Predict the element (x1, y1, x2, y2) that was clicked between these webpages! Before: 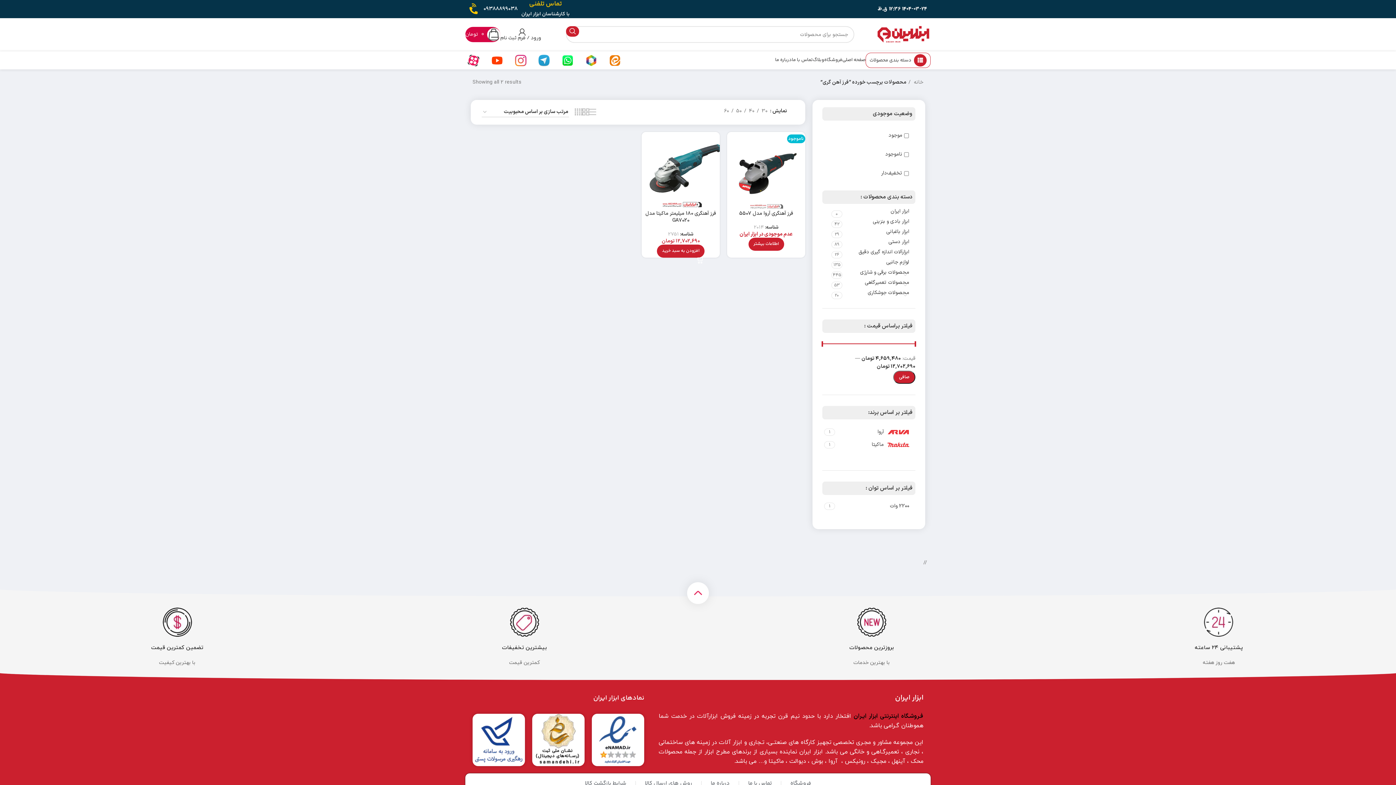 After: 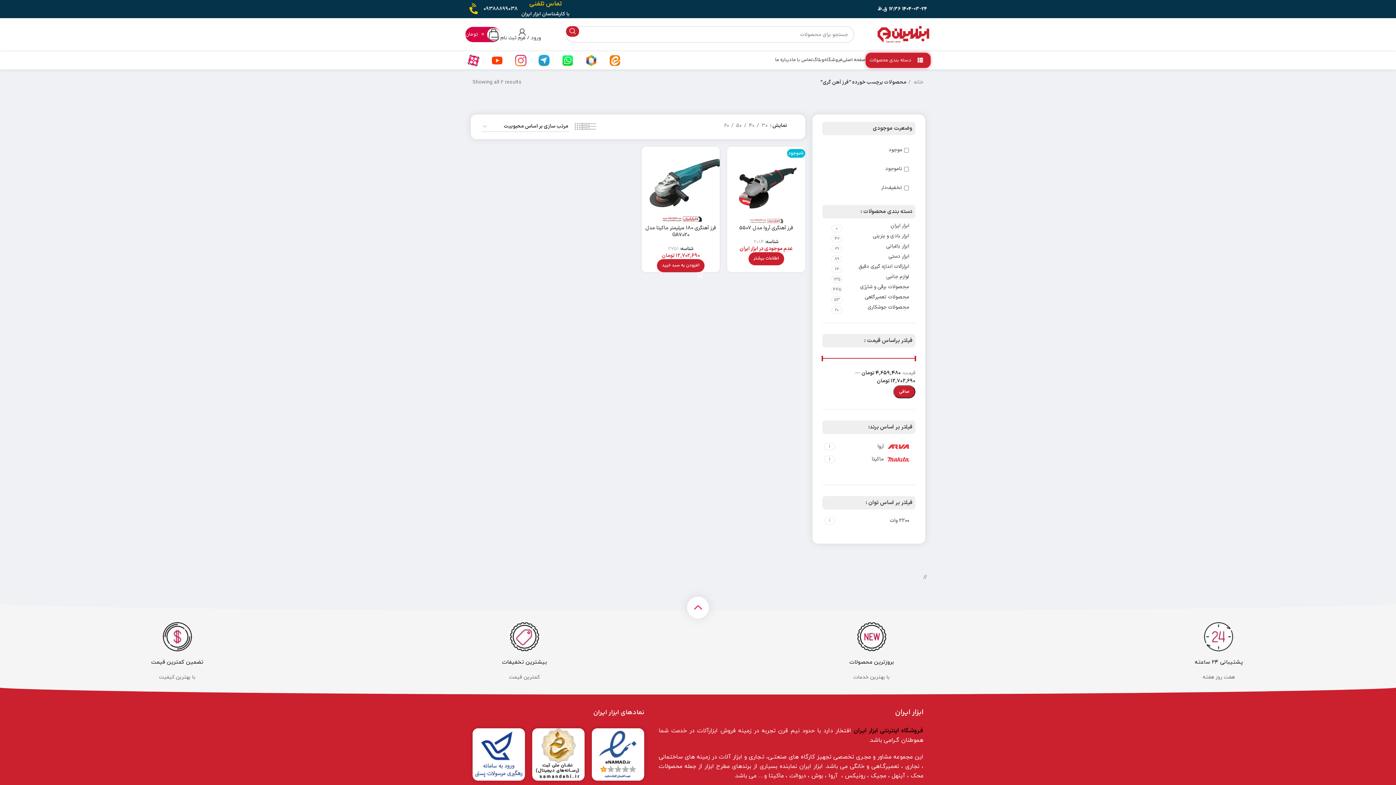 Action: bbox: (869, 53, 926, 67) label: دسته بندی محصولات